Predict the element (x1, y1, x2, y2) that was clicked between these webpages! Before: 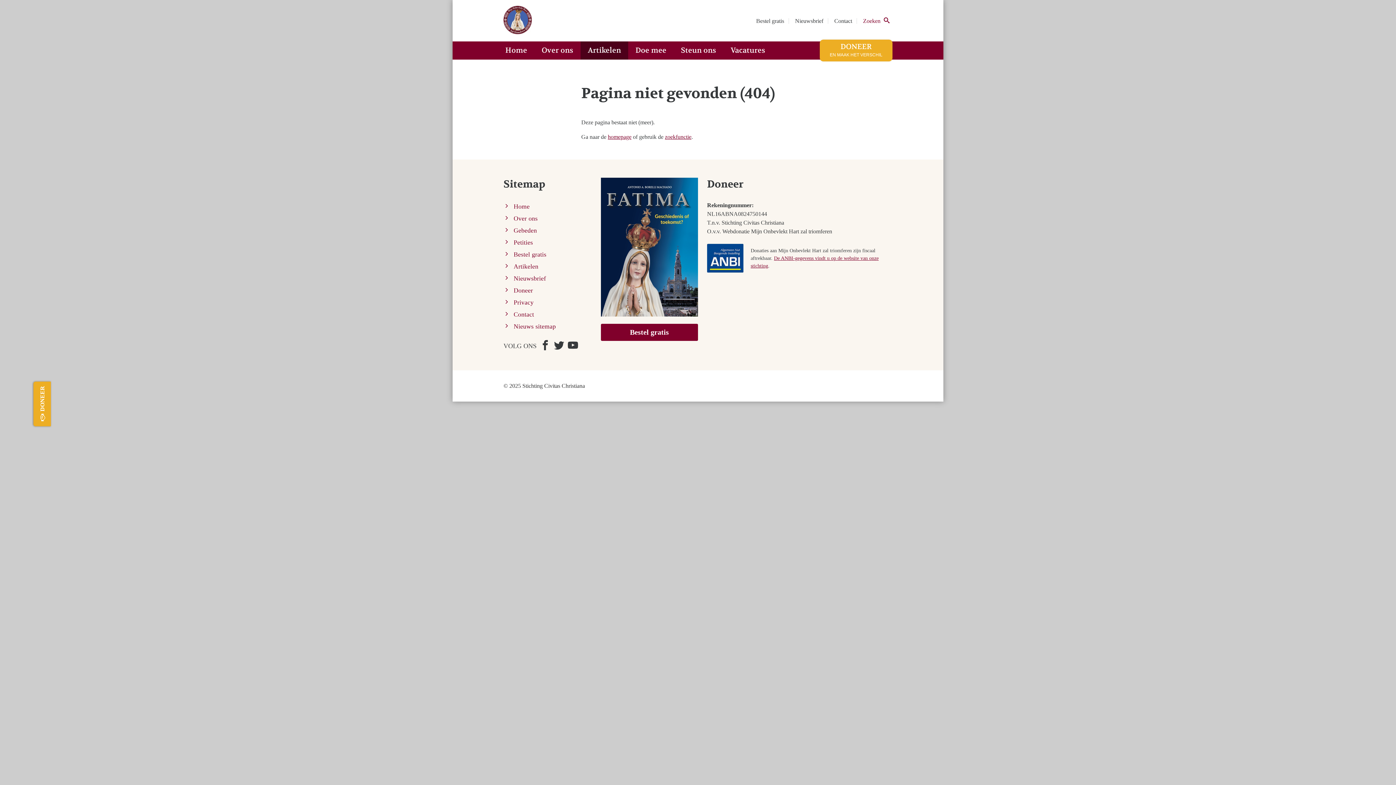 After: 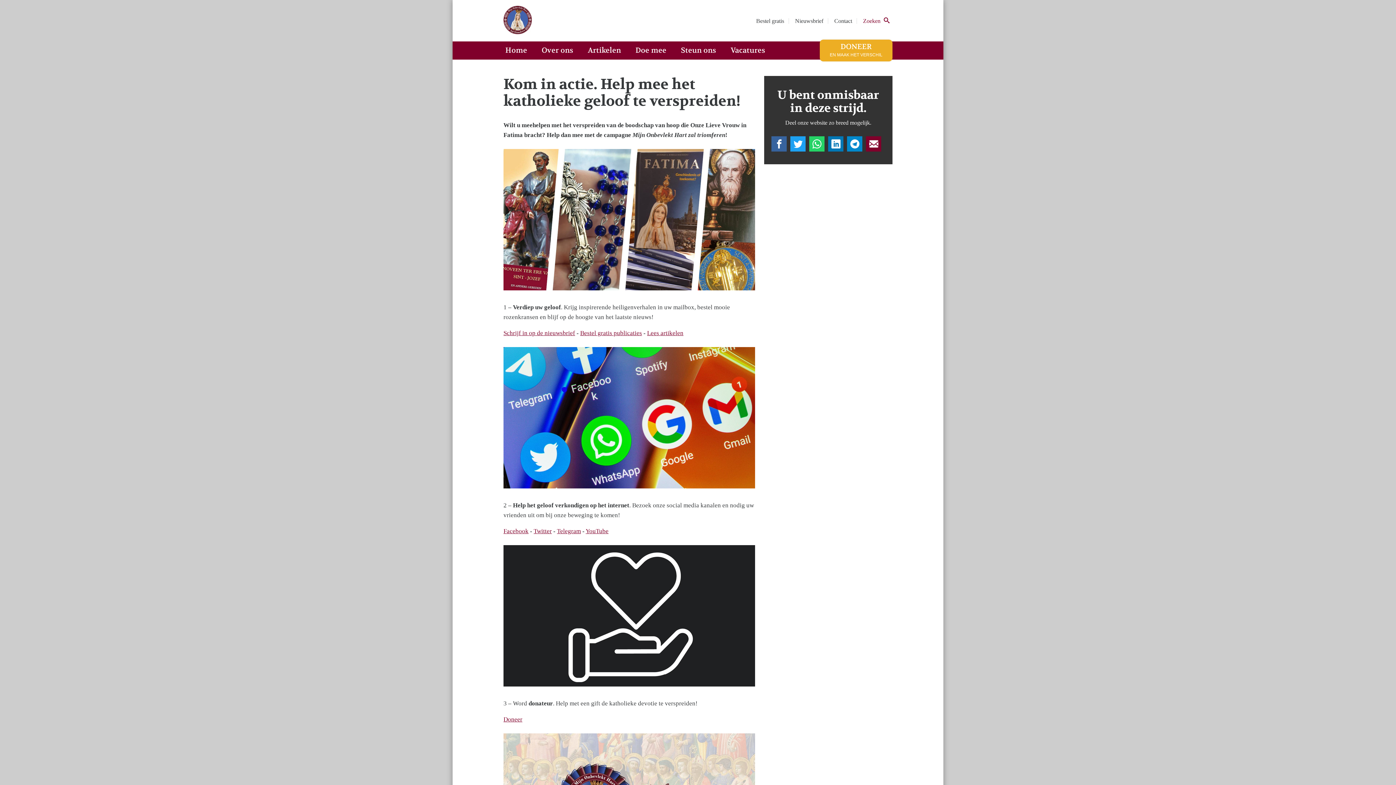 Action: label: Doe mee bbox: (628, 41, 673, 59)